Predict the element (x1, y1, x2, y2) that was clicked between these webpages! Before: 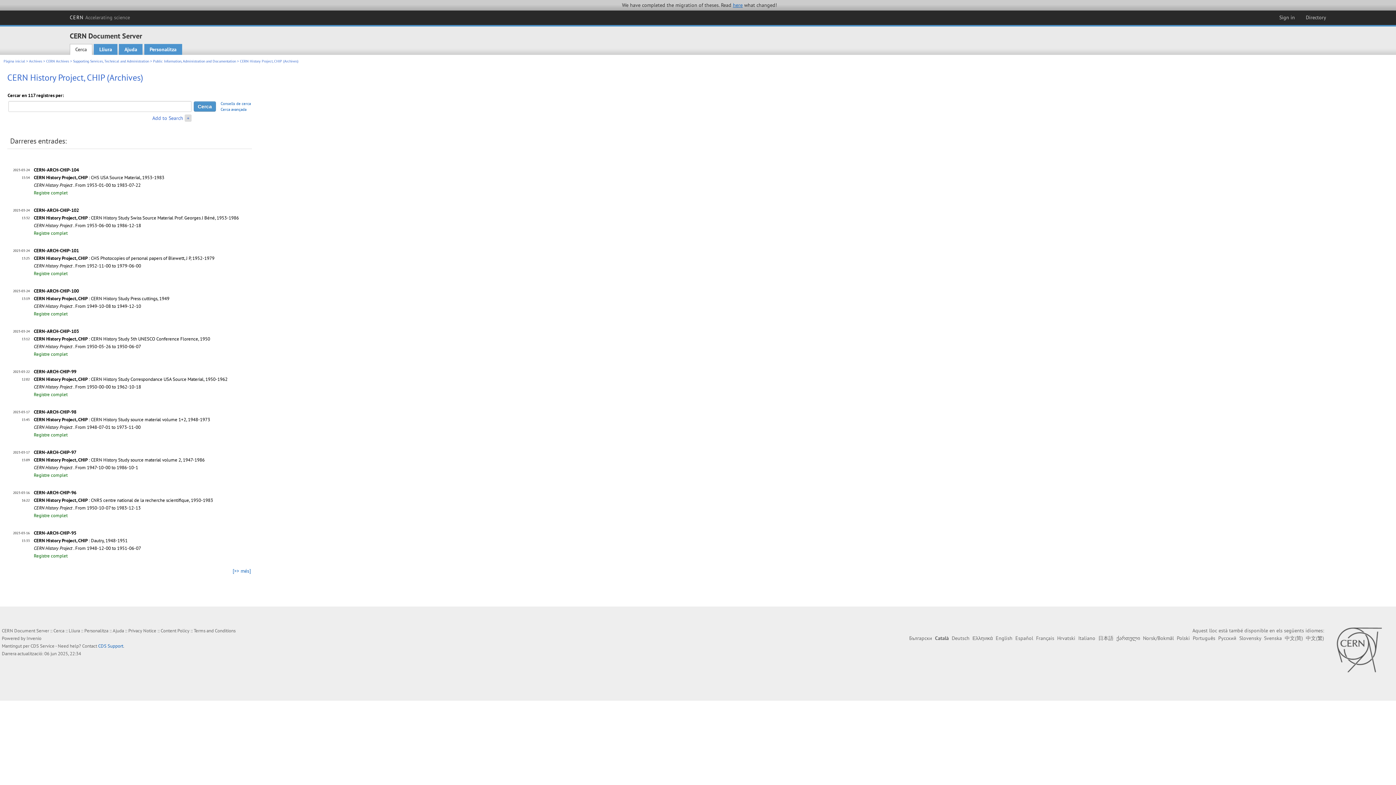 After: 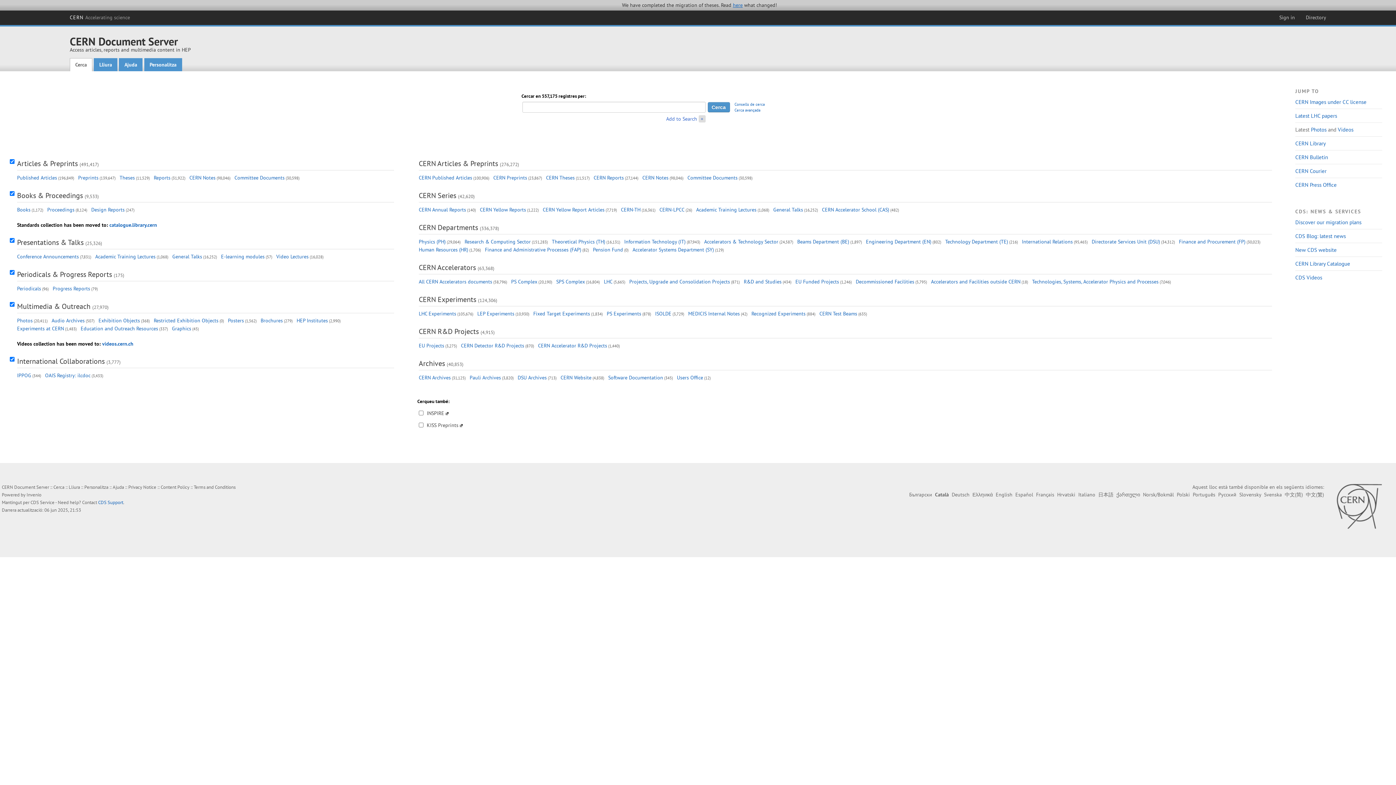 Action: bbox: (3, 59, 25, 63) label: Pàgina inicial